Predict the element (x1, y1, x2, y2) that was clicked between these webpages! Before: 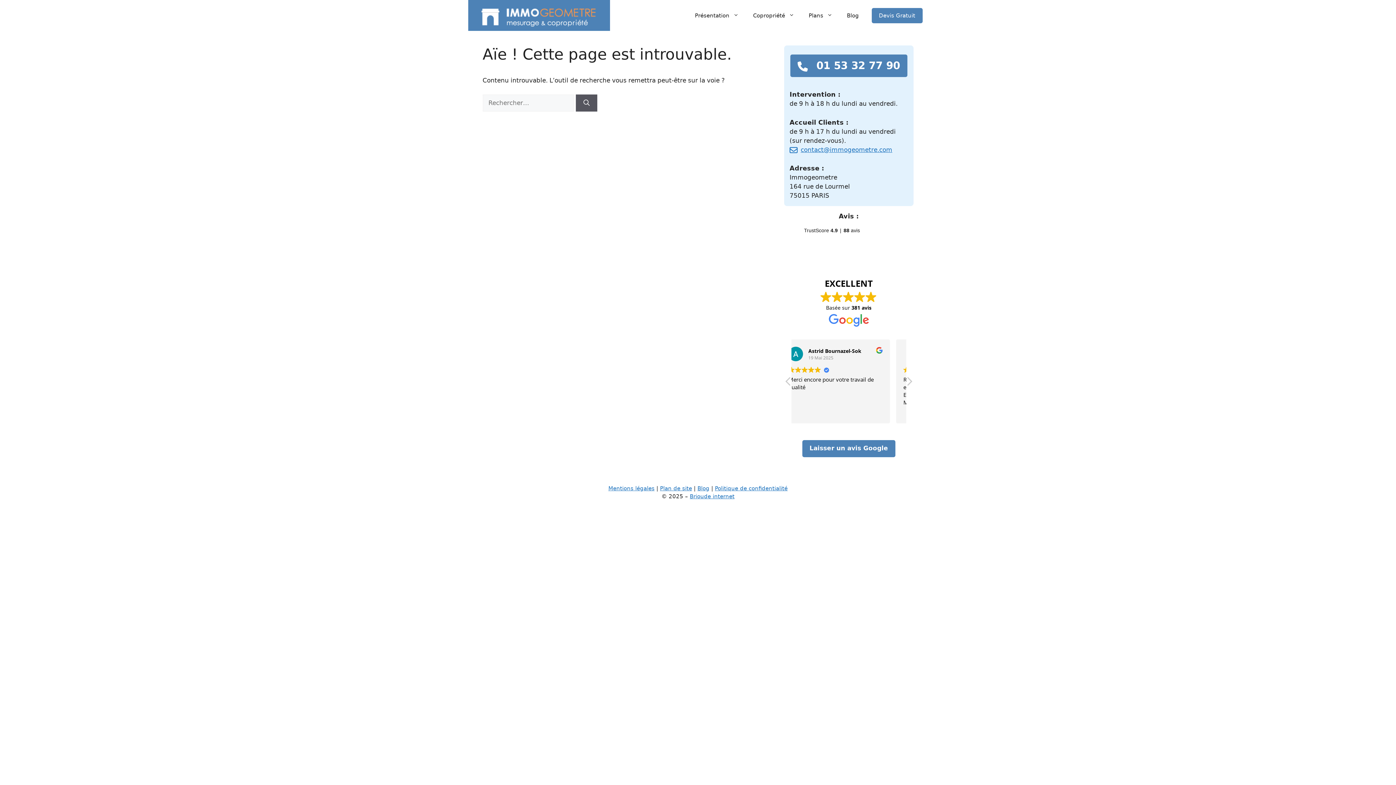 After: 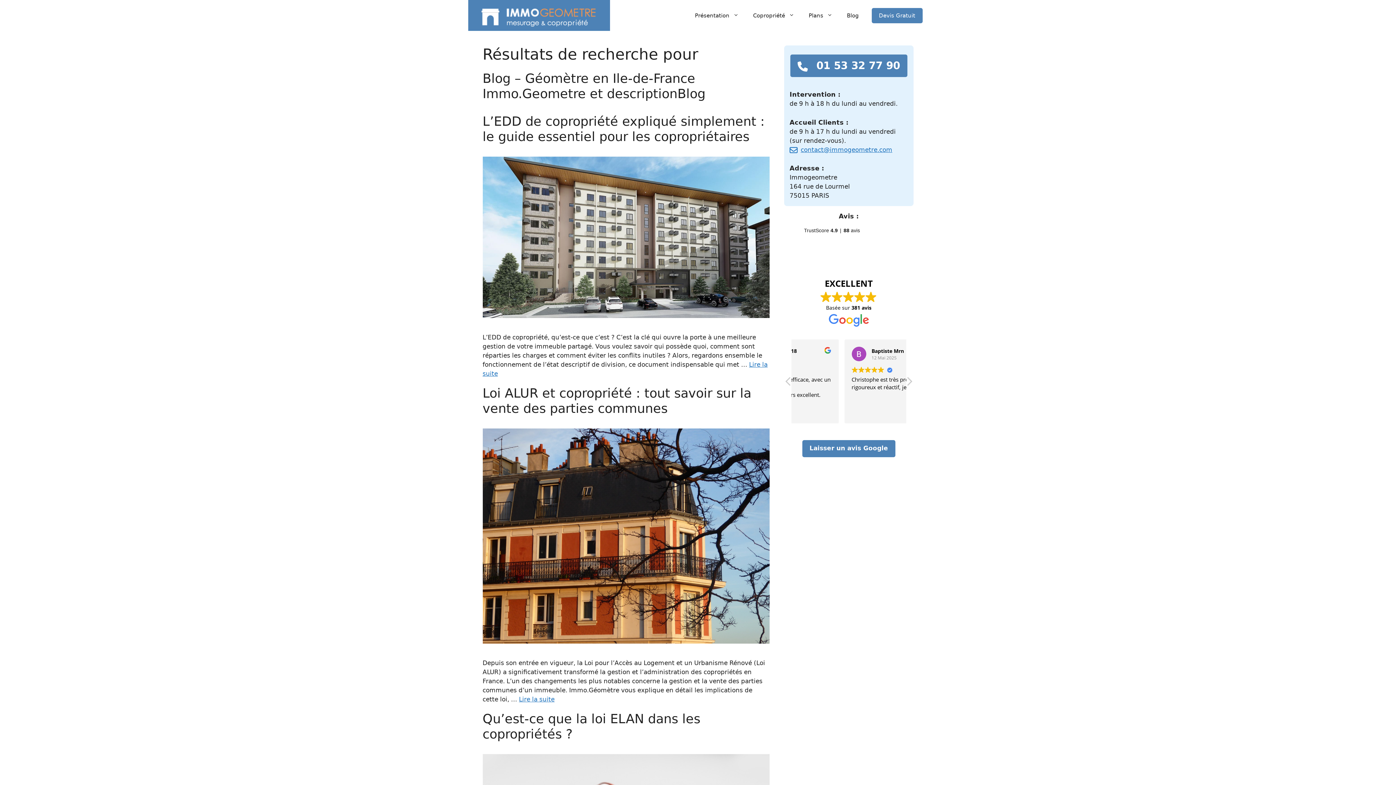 Action: label: Rechercher bbox: (575, 94, 597, 111)